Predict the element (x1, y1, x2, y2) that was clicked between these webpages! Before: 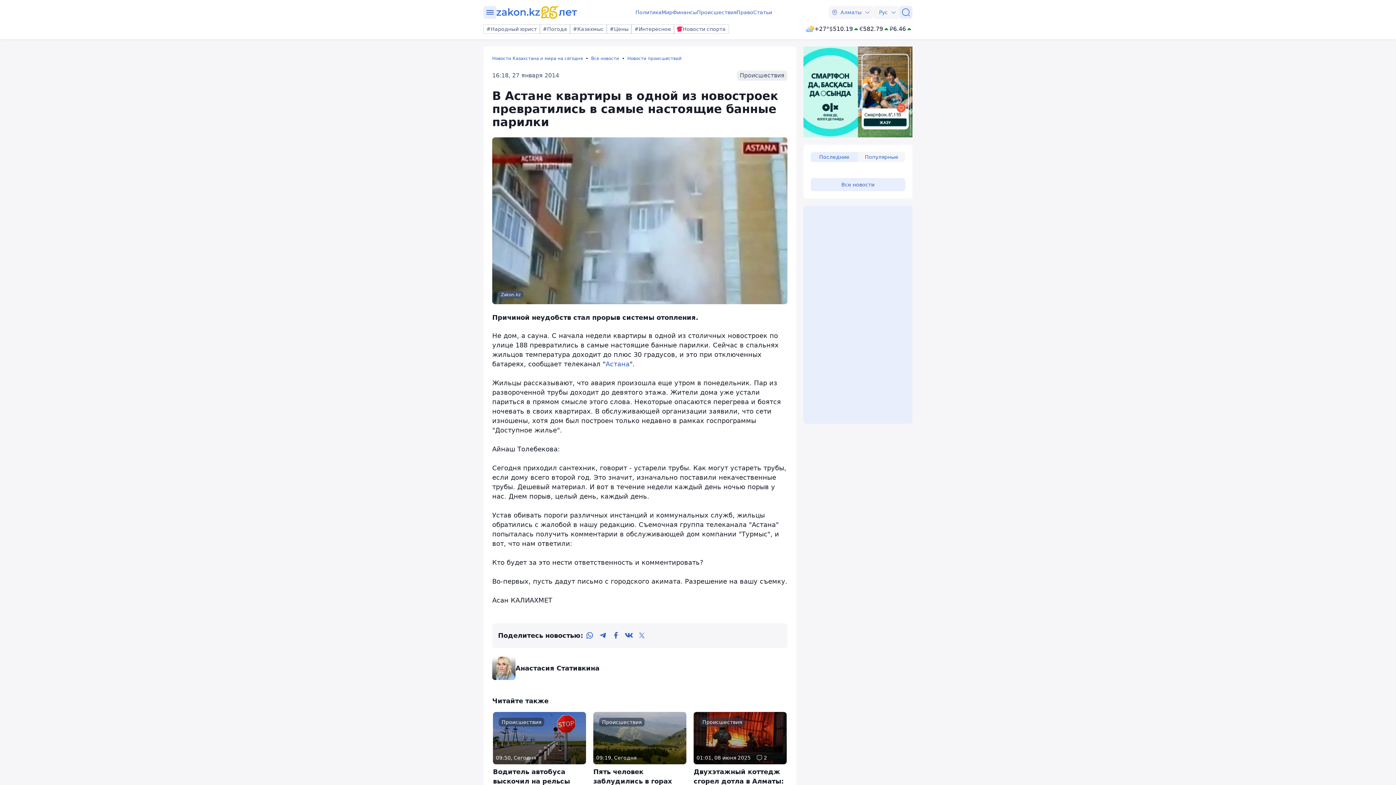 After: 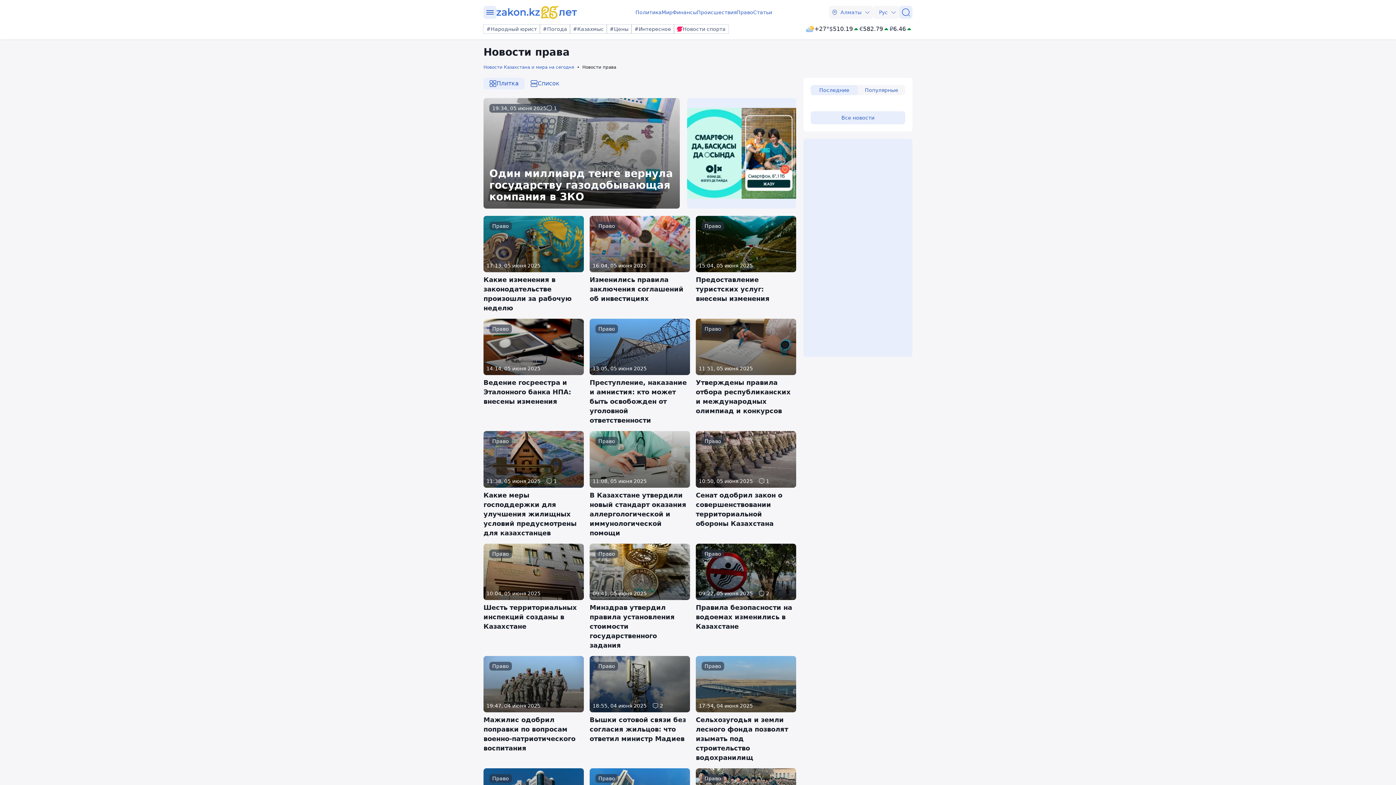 Action: label: Право bbox: (736, 8, 753, 16)